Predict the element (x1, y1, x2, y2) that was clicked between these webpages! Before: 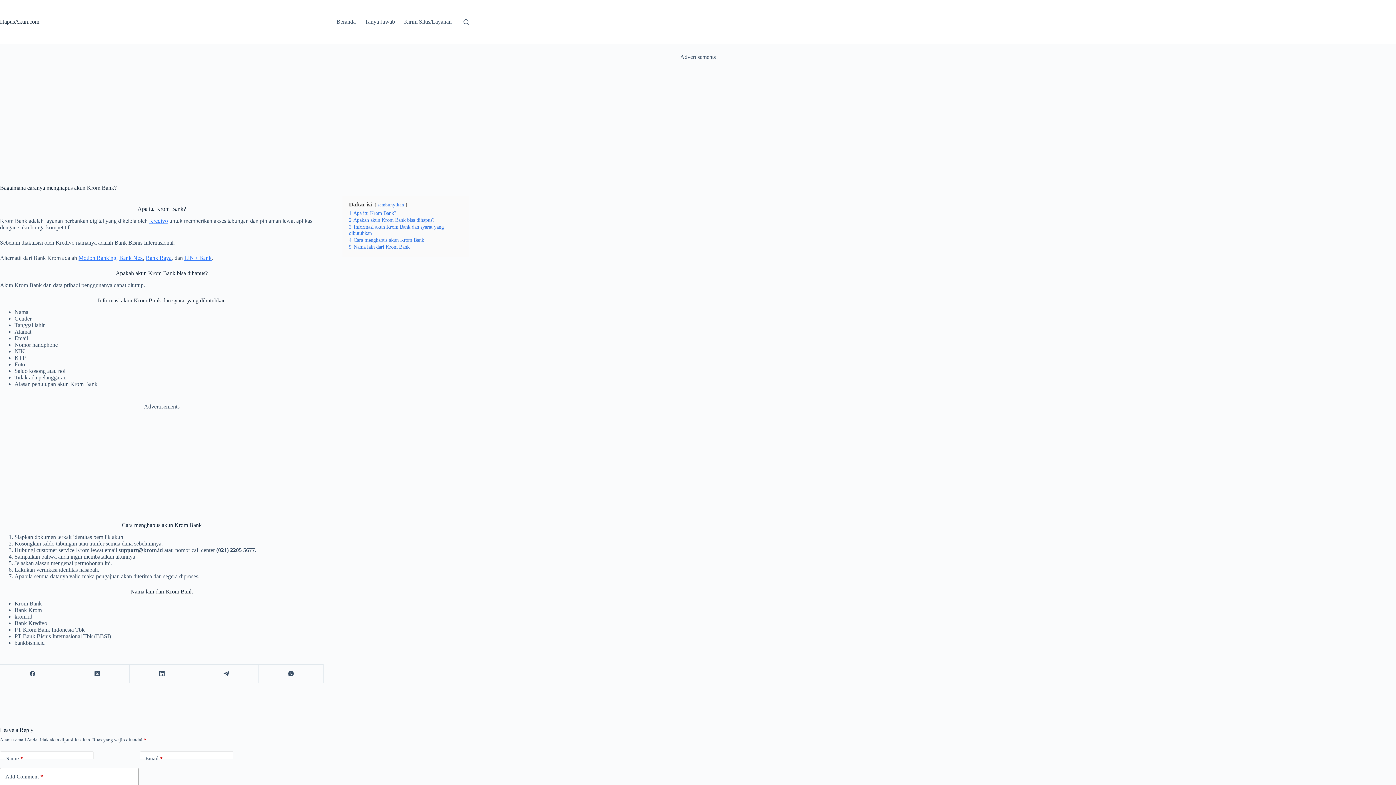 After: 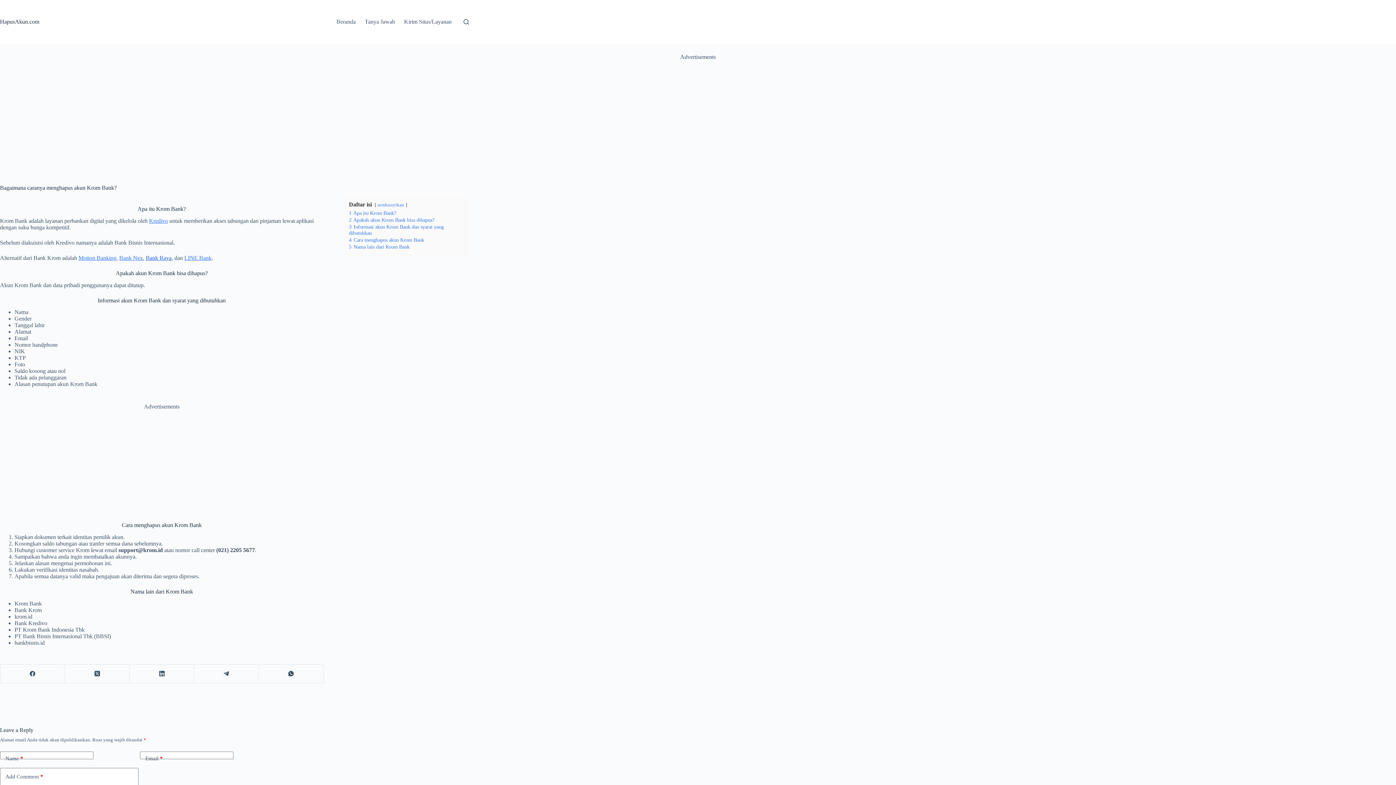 Action: bbox: (145, 254, 171, 261) label: Bank Raya